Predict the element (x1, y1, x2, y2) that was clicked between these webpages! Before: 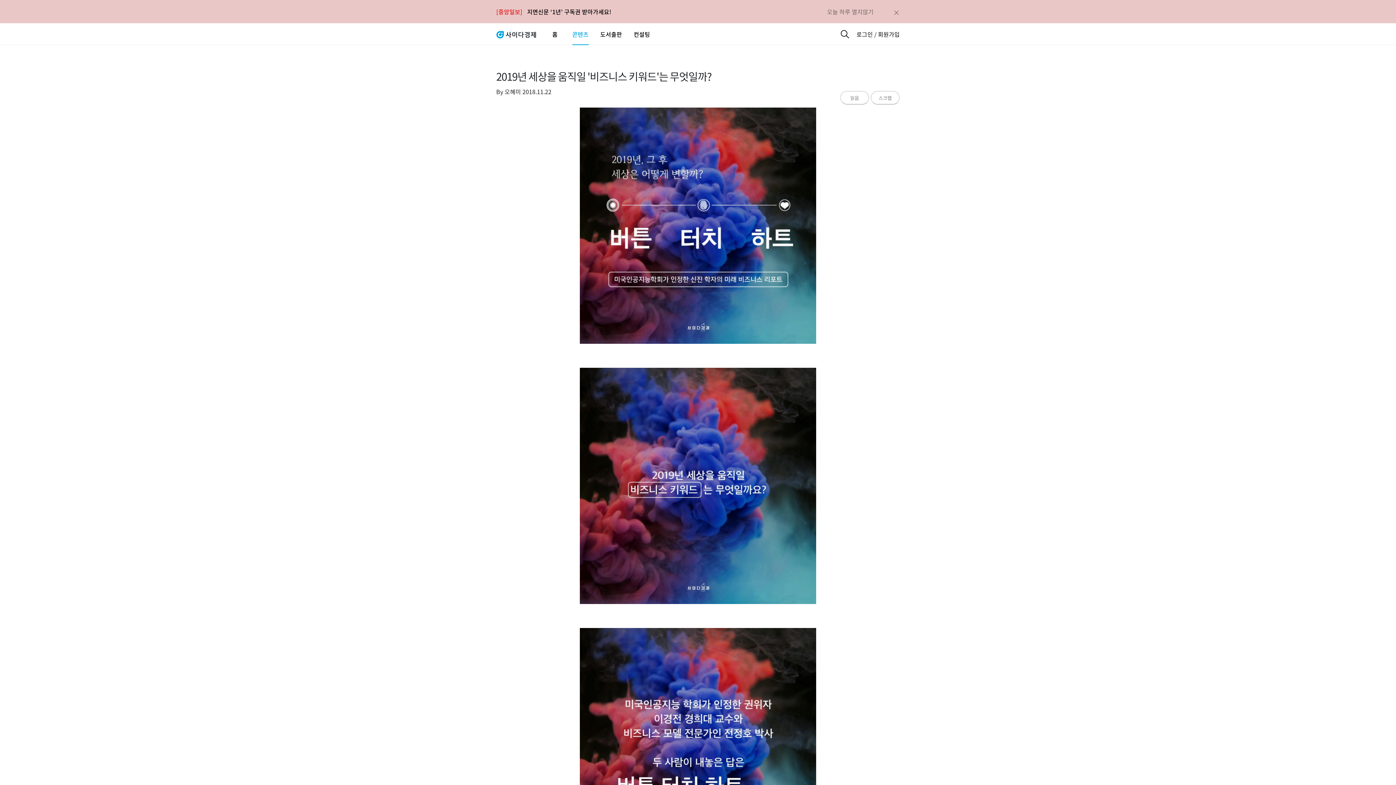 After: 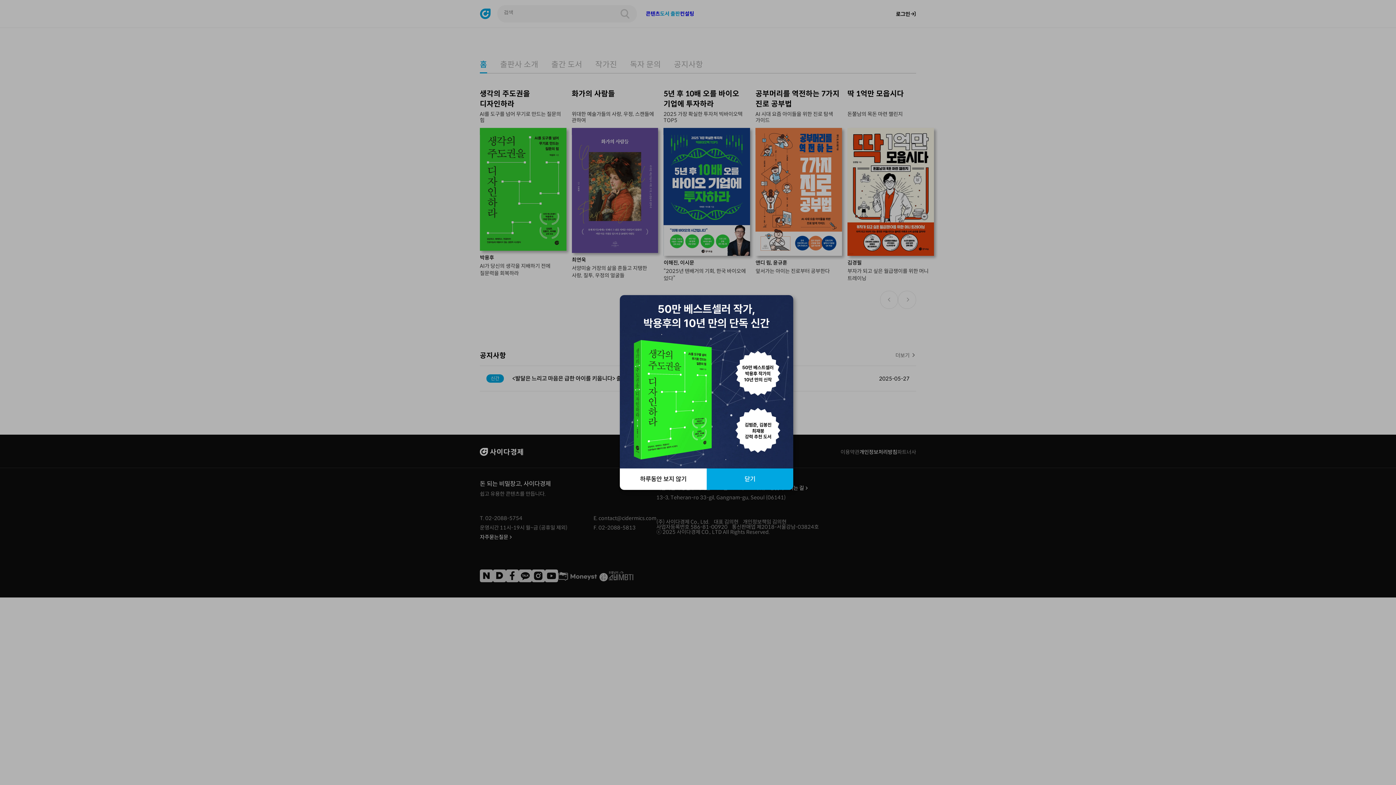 Action: bbox: (600, 23, 622, 44) label: 도서출판